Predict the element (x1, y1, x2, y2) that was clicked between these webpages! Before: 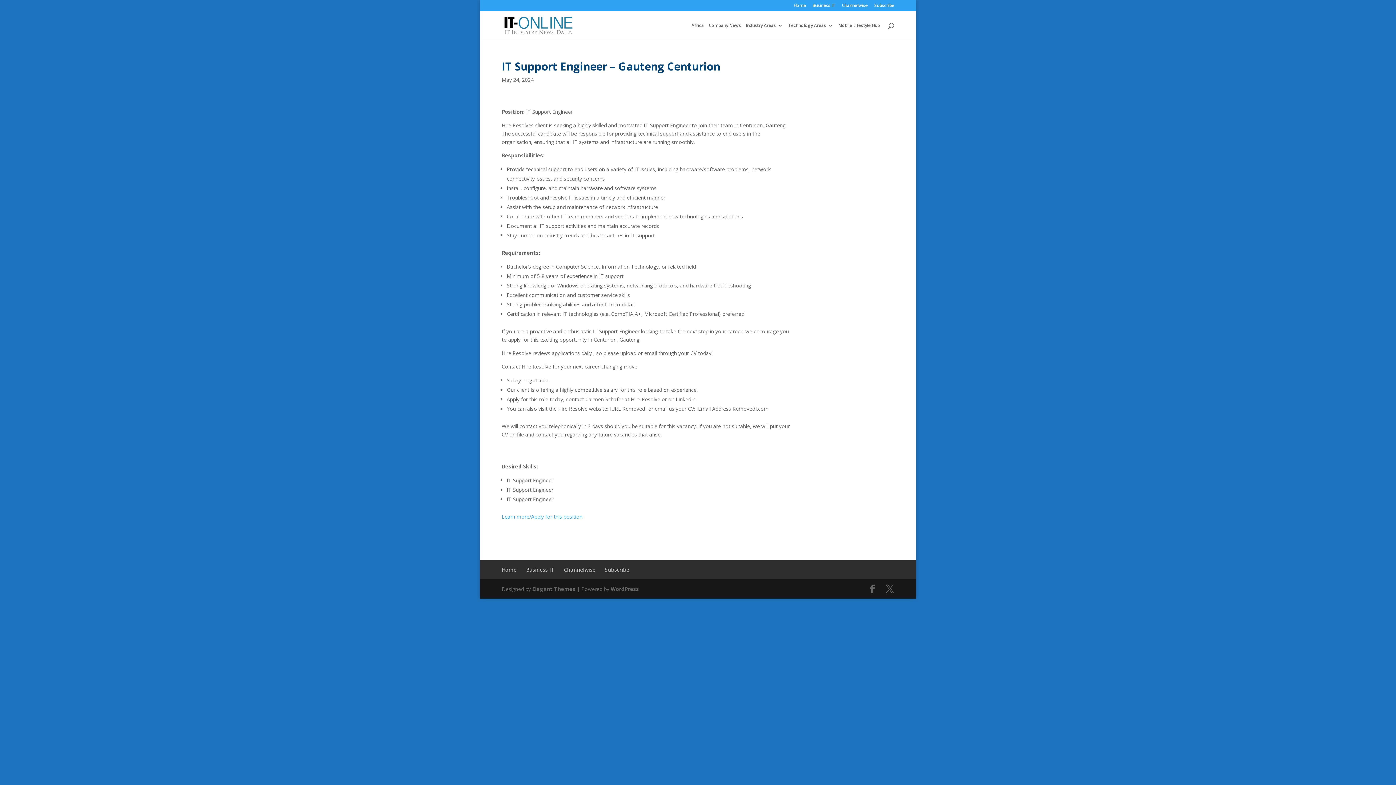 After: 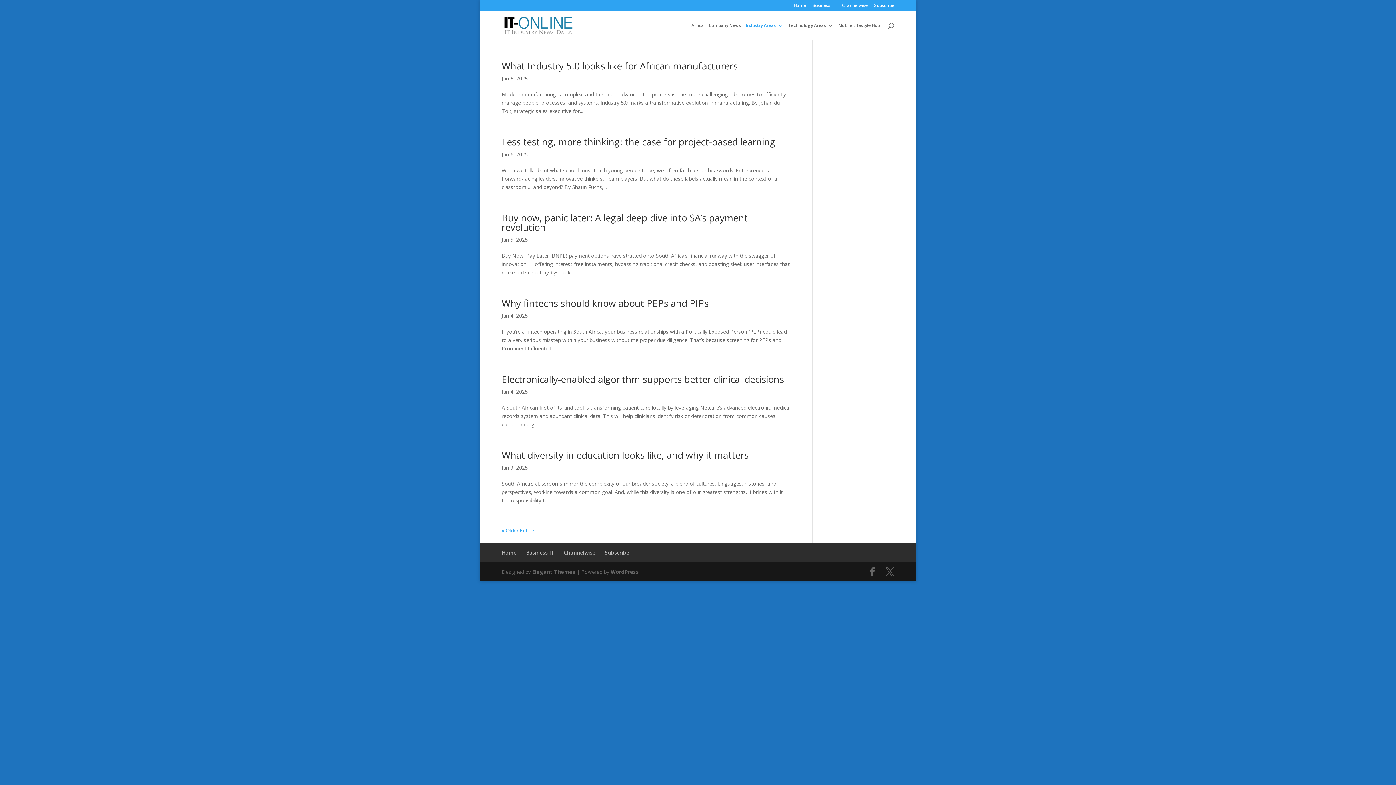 Action: bbox: (746, 22, 783, 40) label: Industry Areas